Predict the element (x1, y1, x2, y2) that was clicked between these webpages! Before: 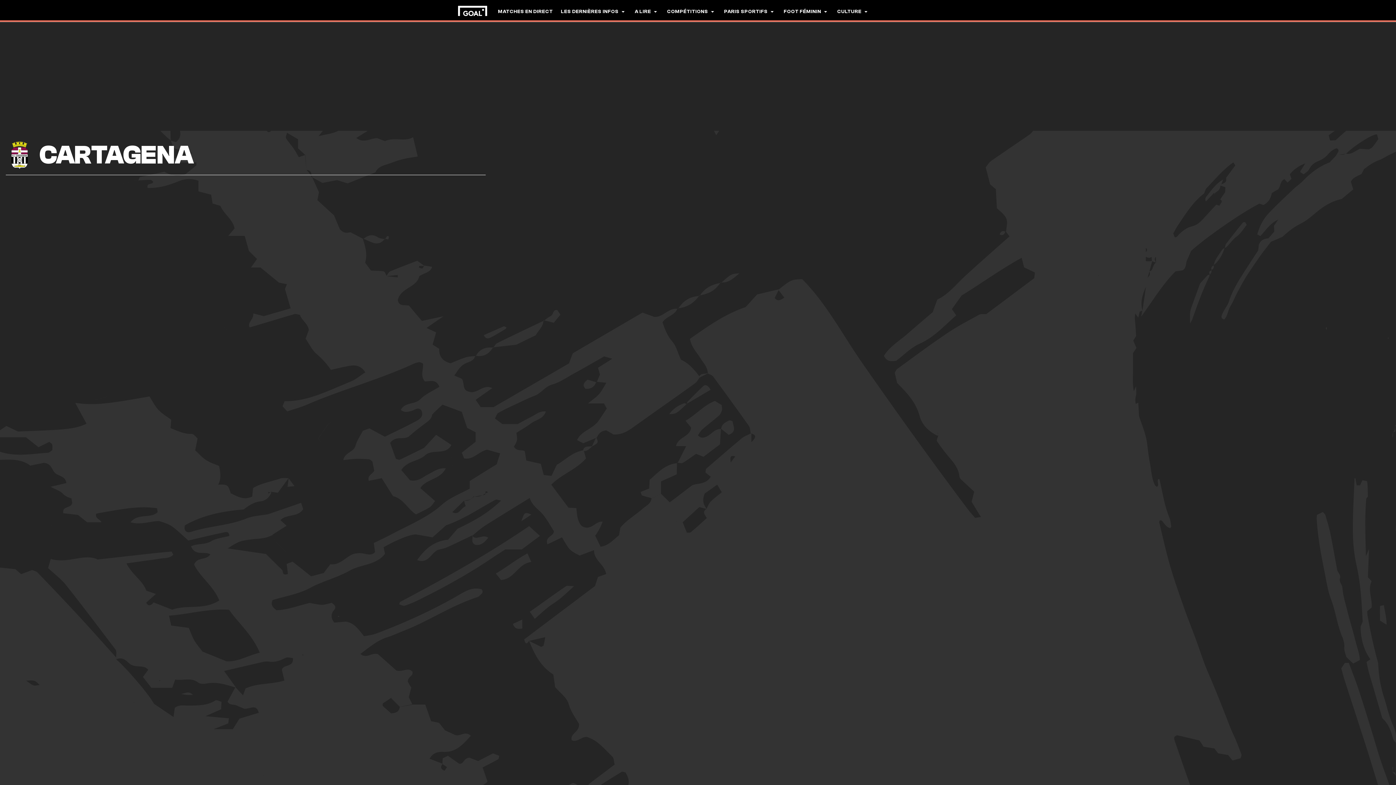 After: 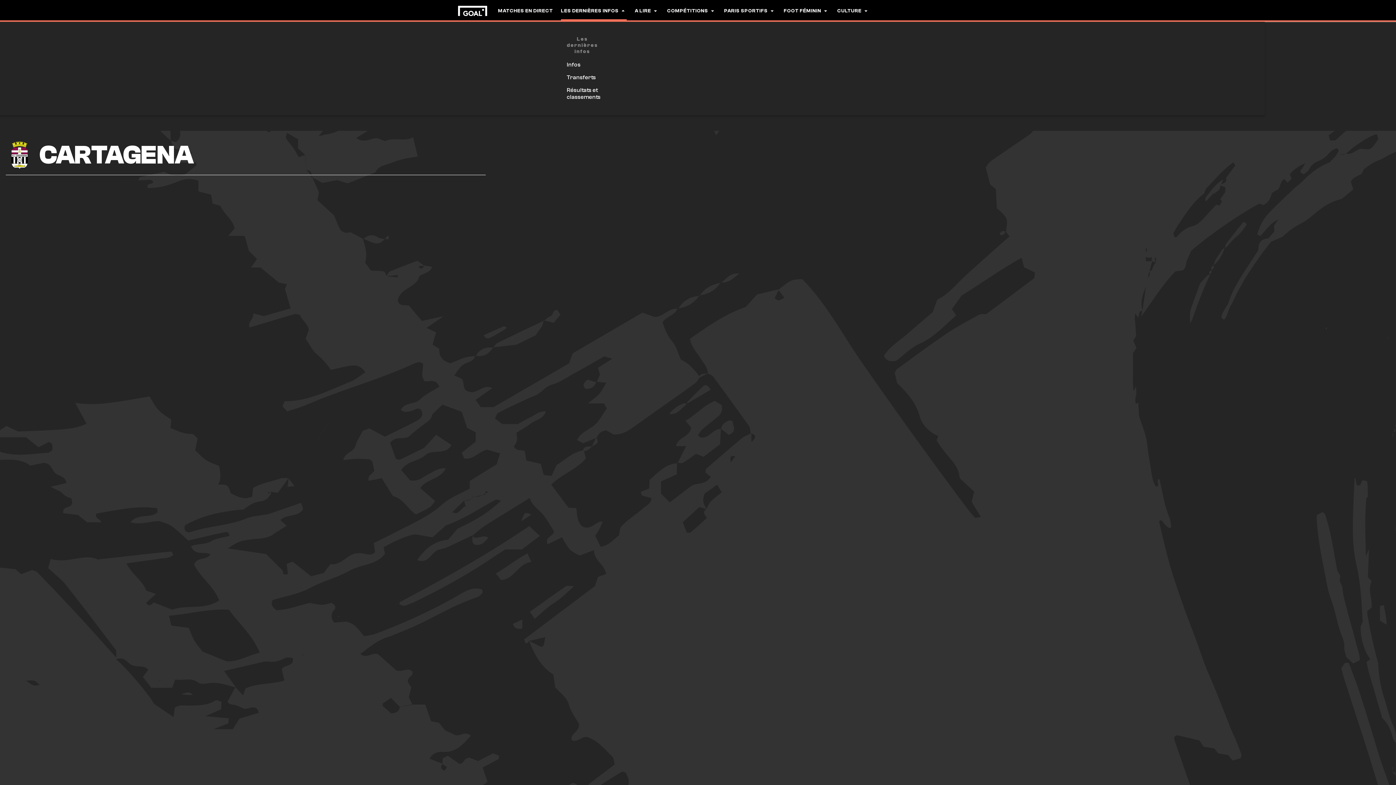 Action: label: LES DERNIÈRES INFOS bbox: (561, 0, 626, 22)